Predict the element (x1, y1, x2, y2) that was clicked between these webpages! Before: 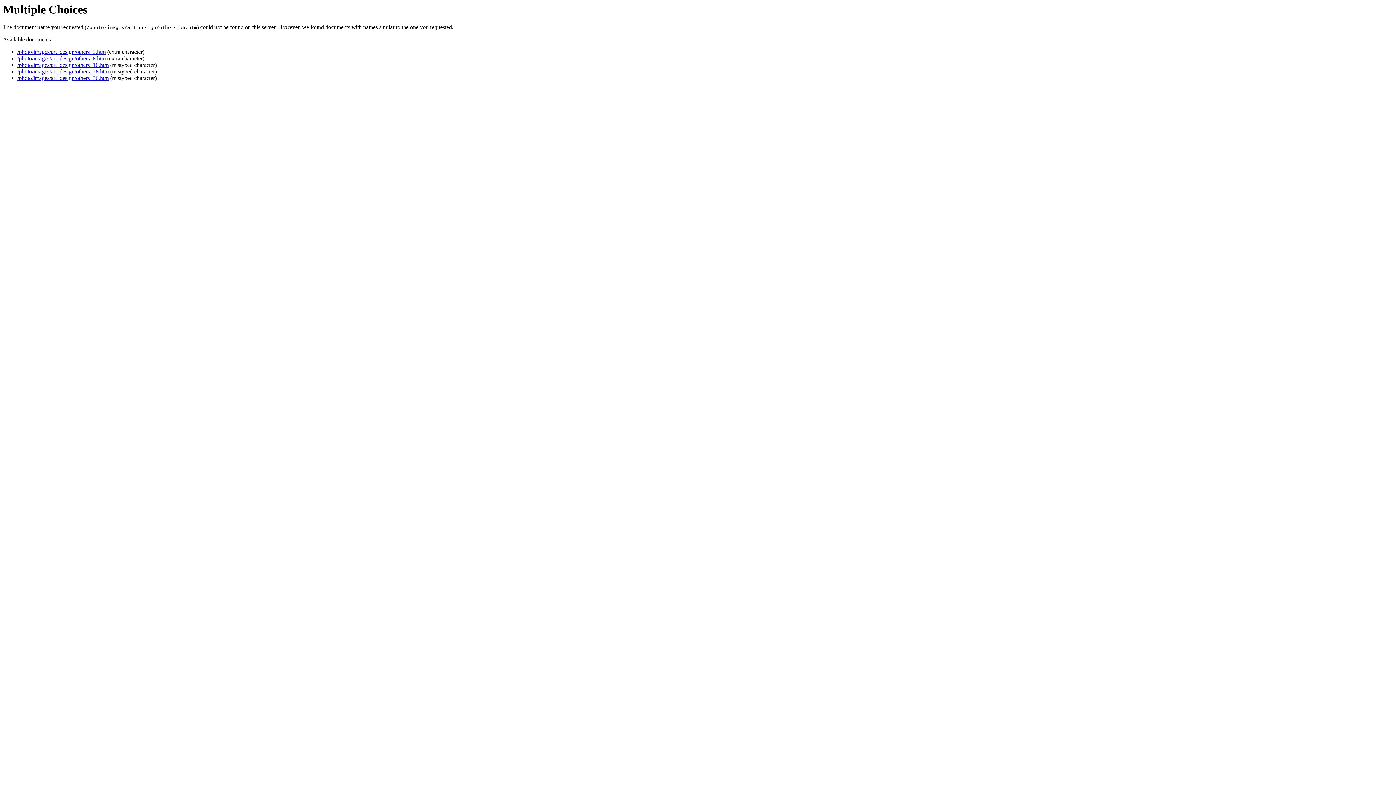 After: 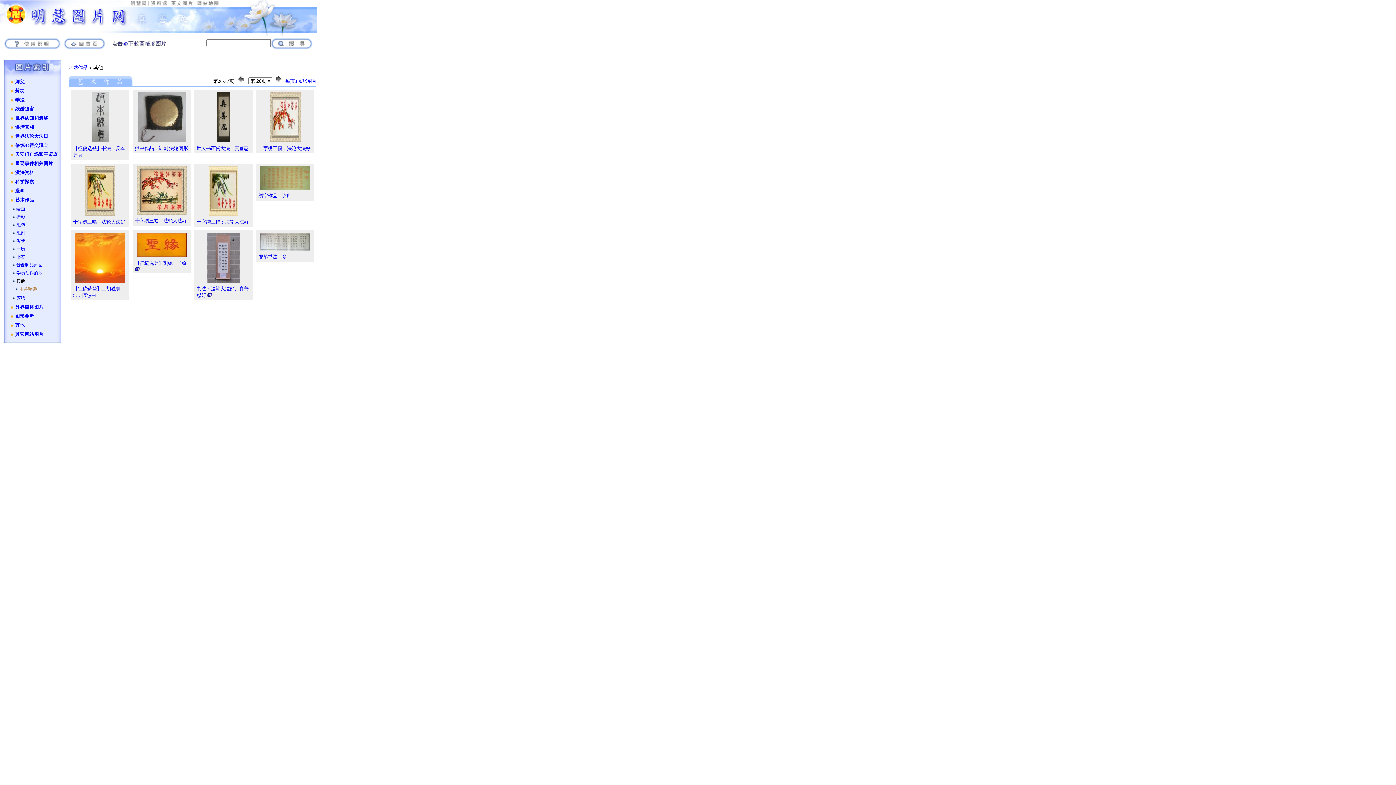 Action: label: /photo/images/art_design/others_26.htm bbox: (17, 68, 108, 74)